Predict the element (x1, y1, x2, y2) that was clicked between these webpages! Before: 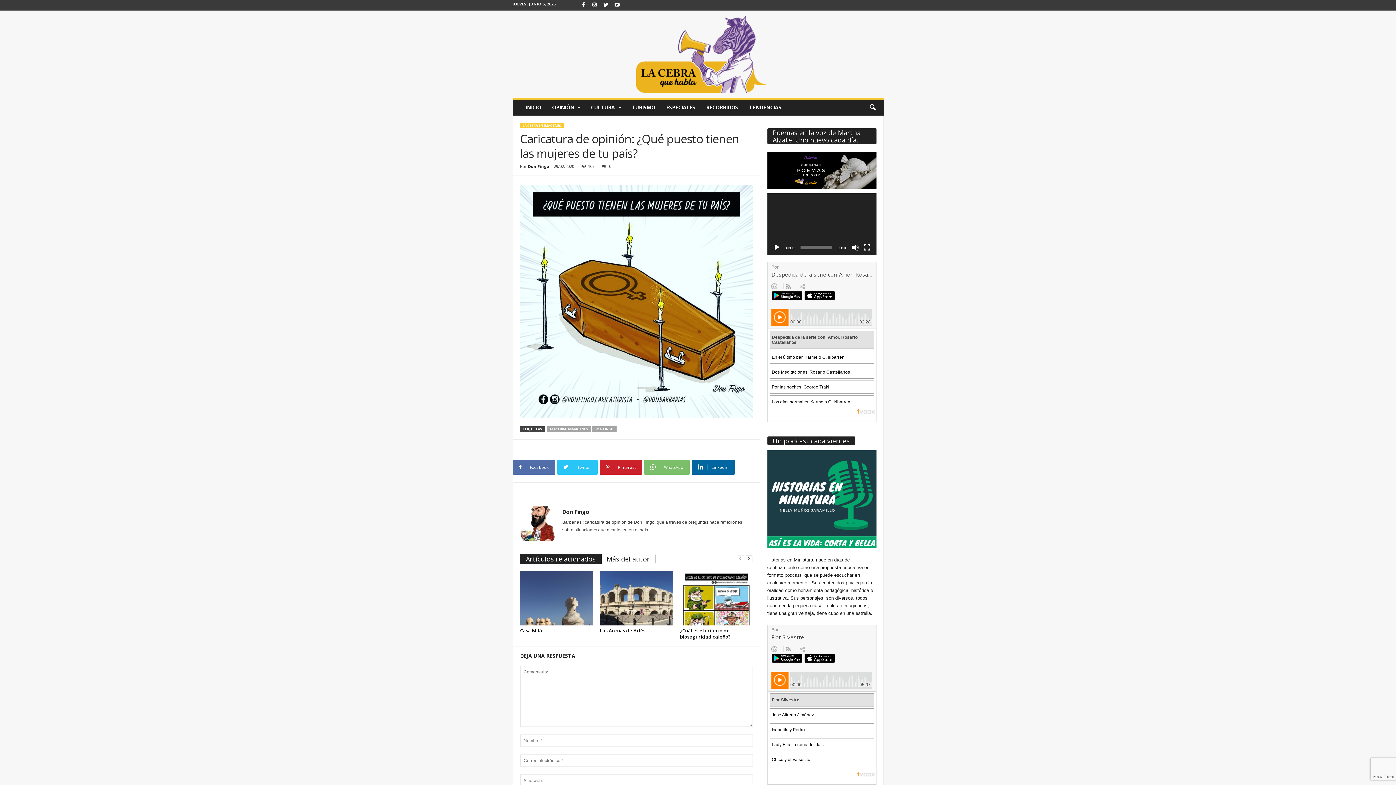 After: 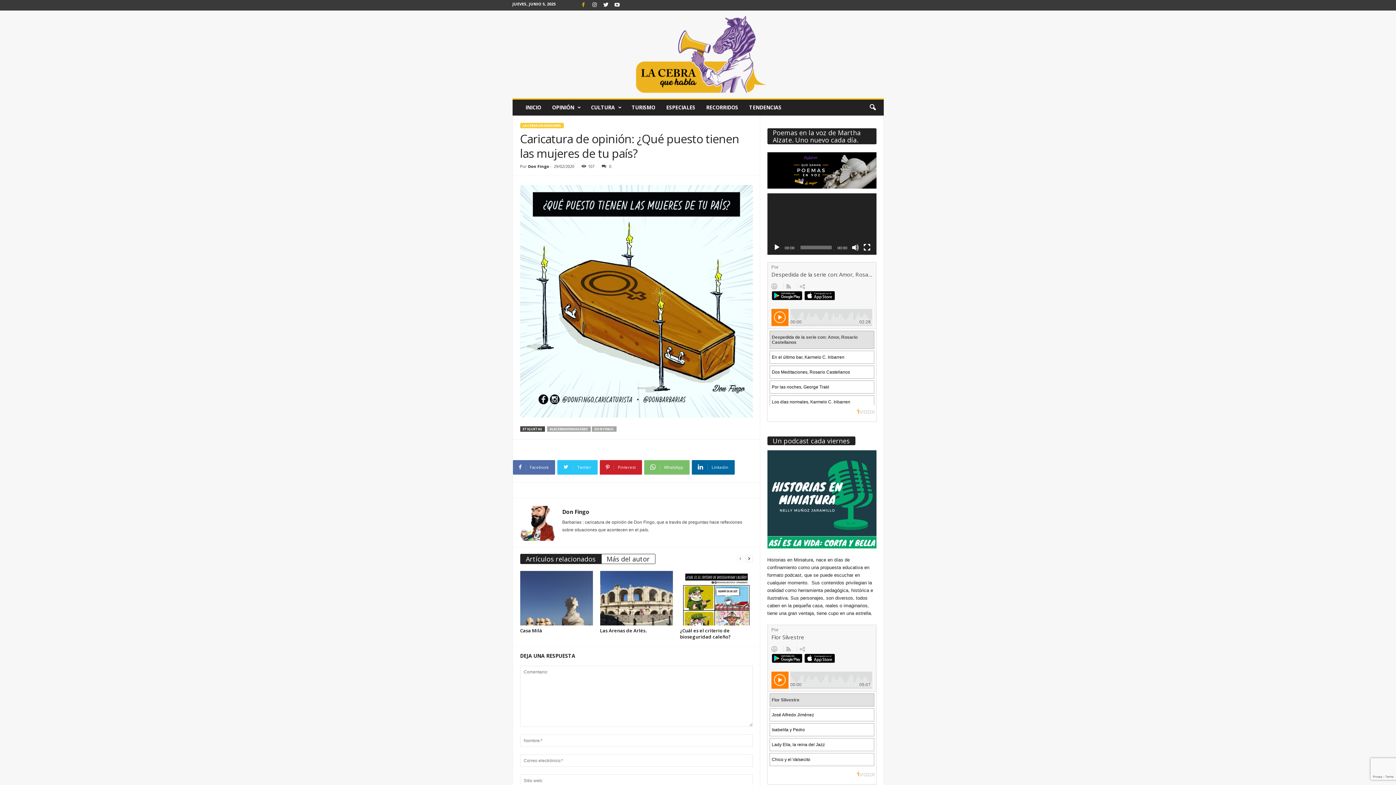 Action: bbox: (579, 0, 587, 10)